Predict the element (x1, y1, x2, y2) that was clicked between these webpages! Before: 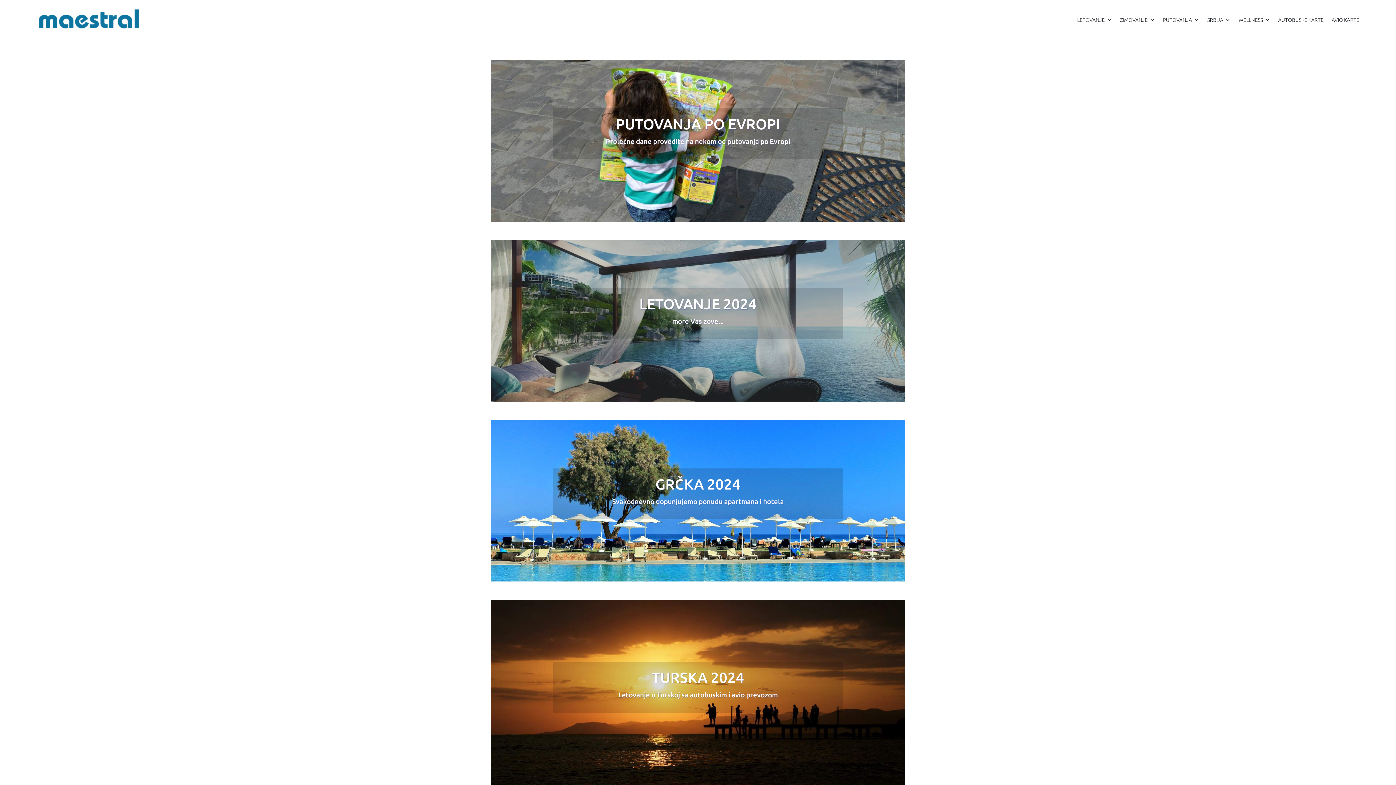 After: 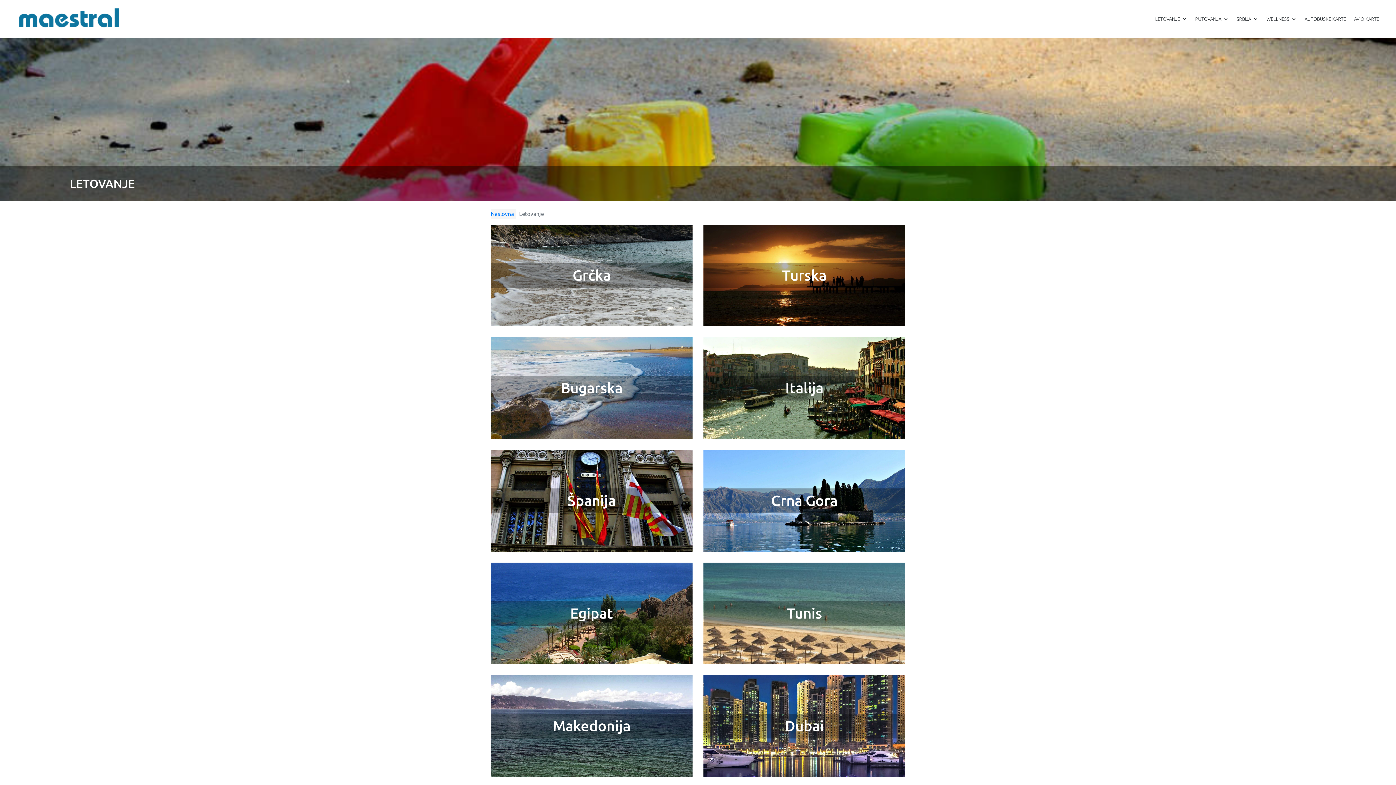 Action: label: LETOVANJE bbox: (1077, 4, 1112, 35)